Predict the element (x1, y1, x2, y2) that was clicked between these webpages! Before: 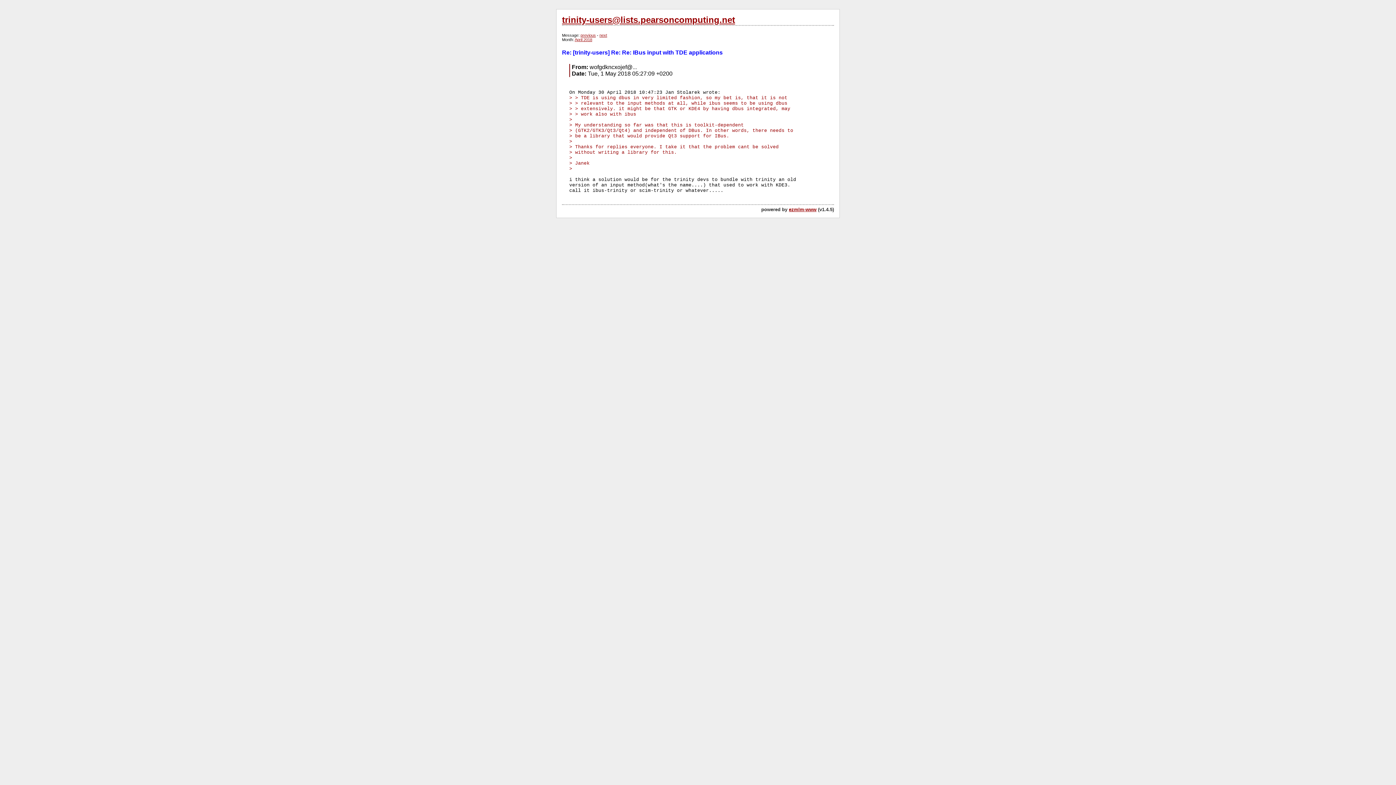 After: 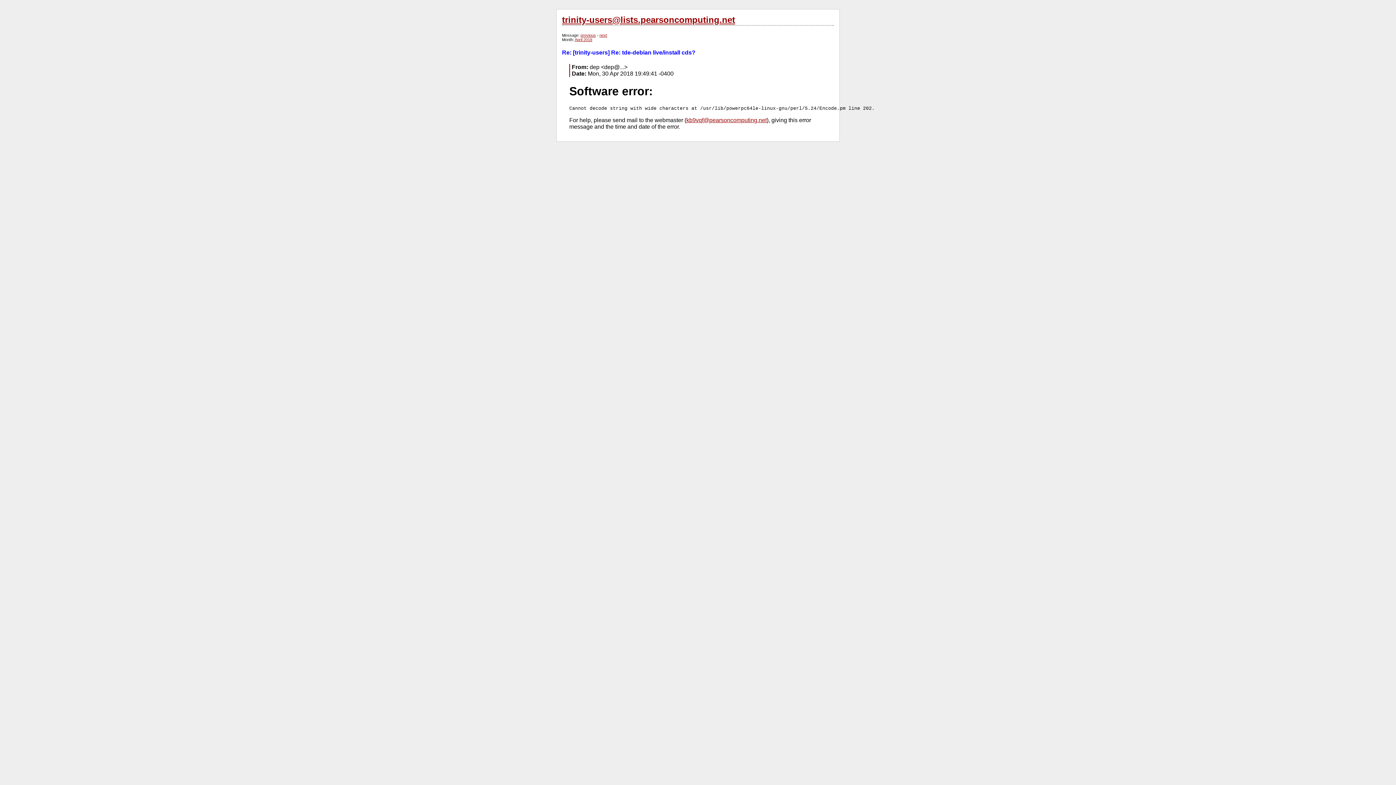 Action: bbox: (580, 33, 596, 37) label: previous